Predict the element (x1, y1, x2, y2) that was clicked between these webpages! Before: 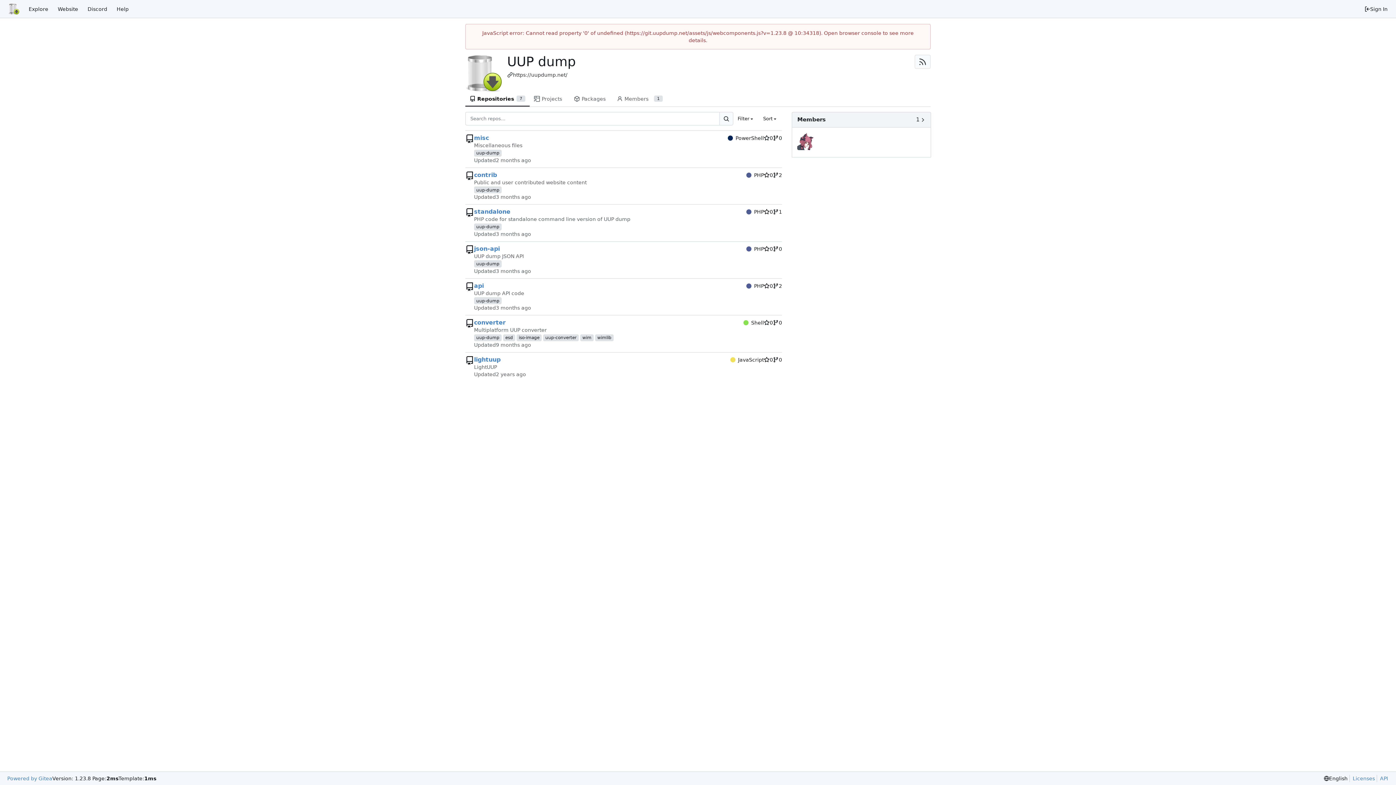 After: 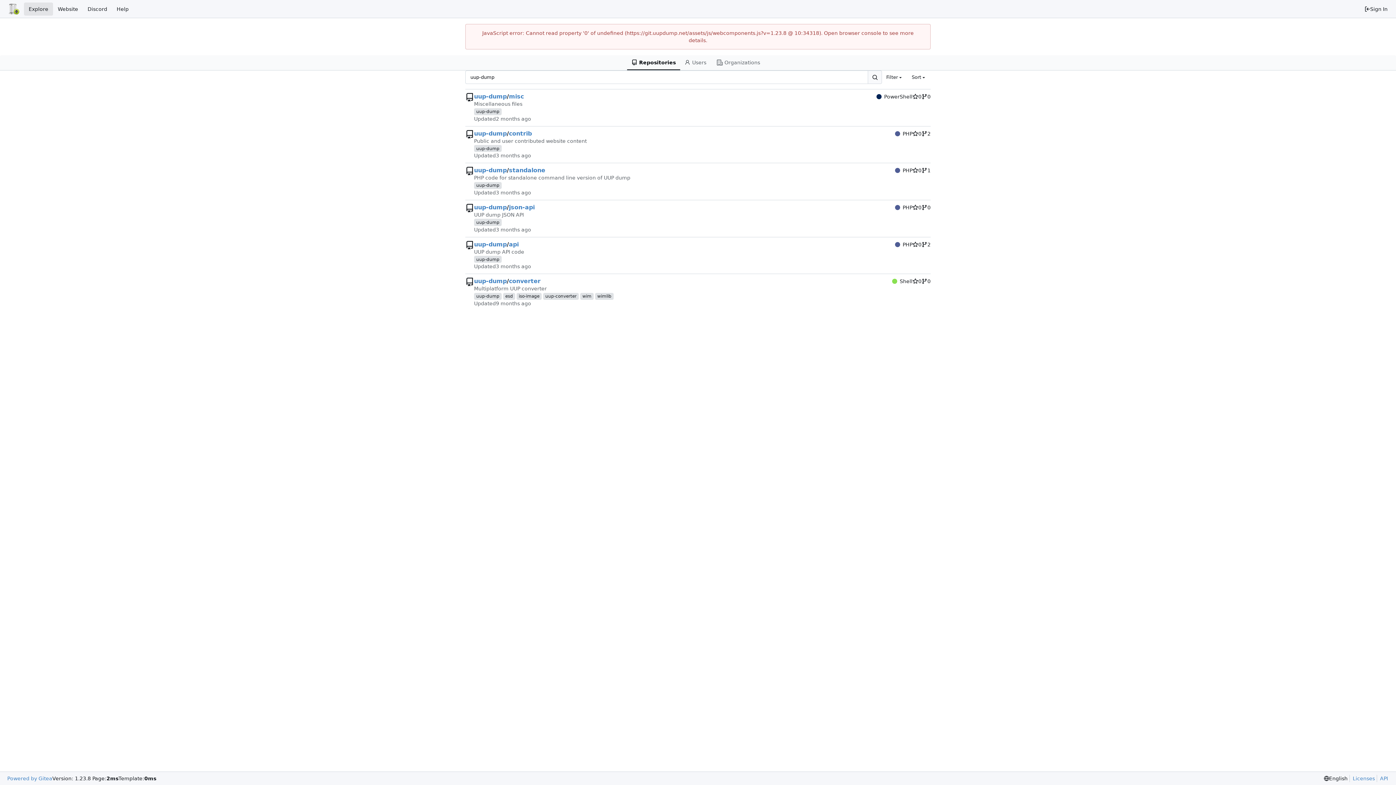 Action: bbox: (474, 297, 501, 304) label: uup-dump